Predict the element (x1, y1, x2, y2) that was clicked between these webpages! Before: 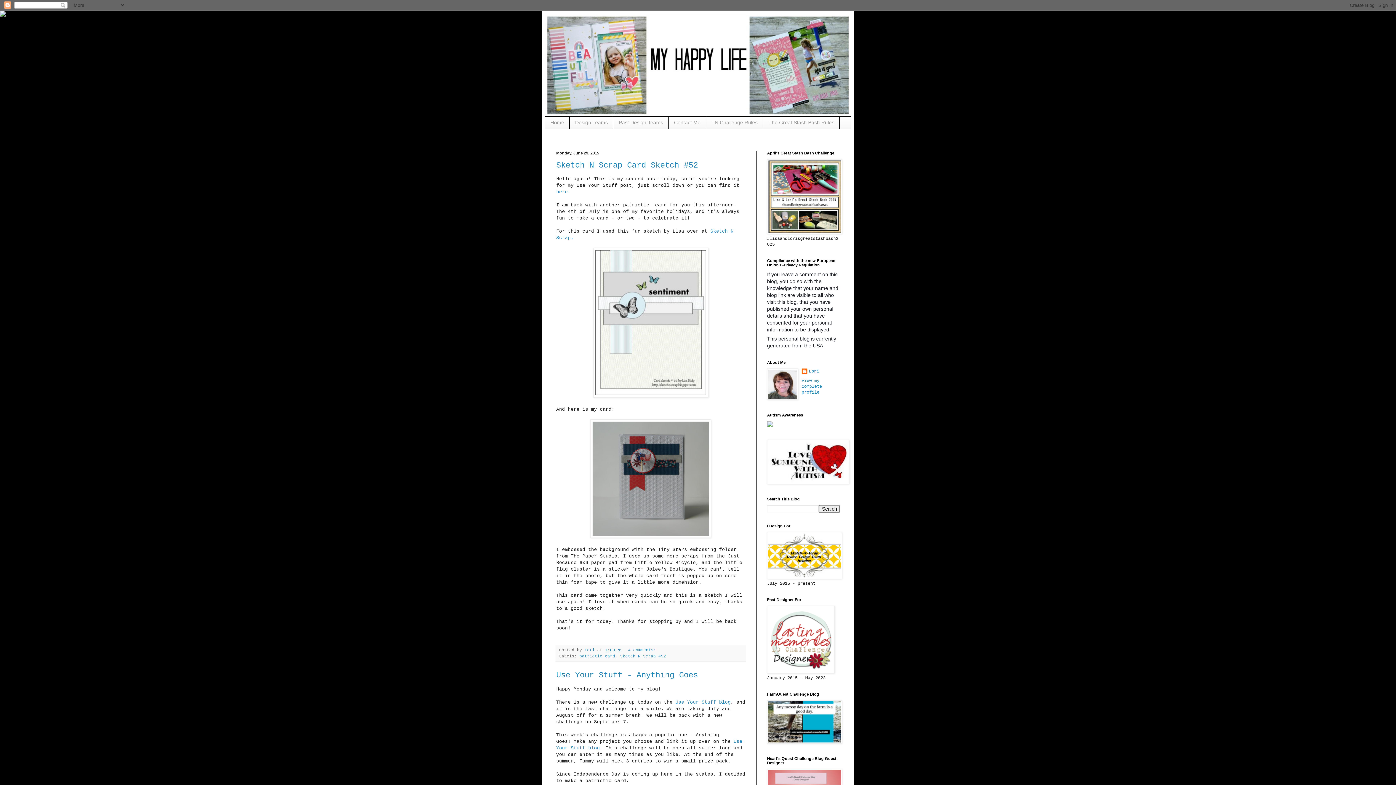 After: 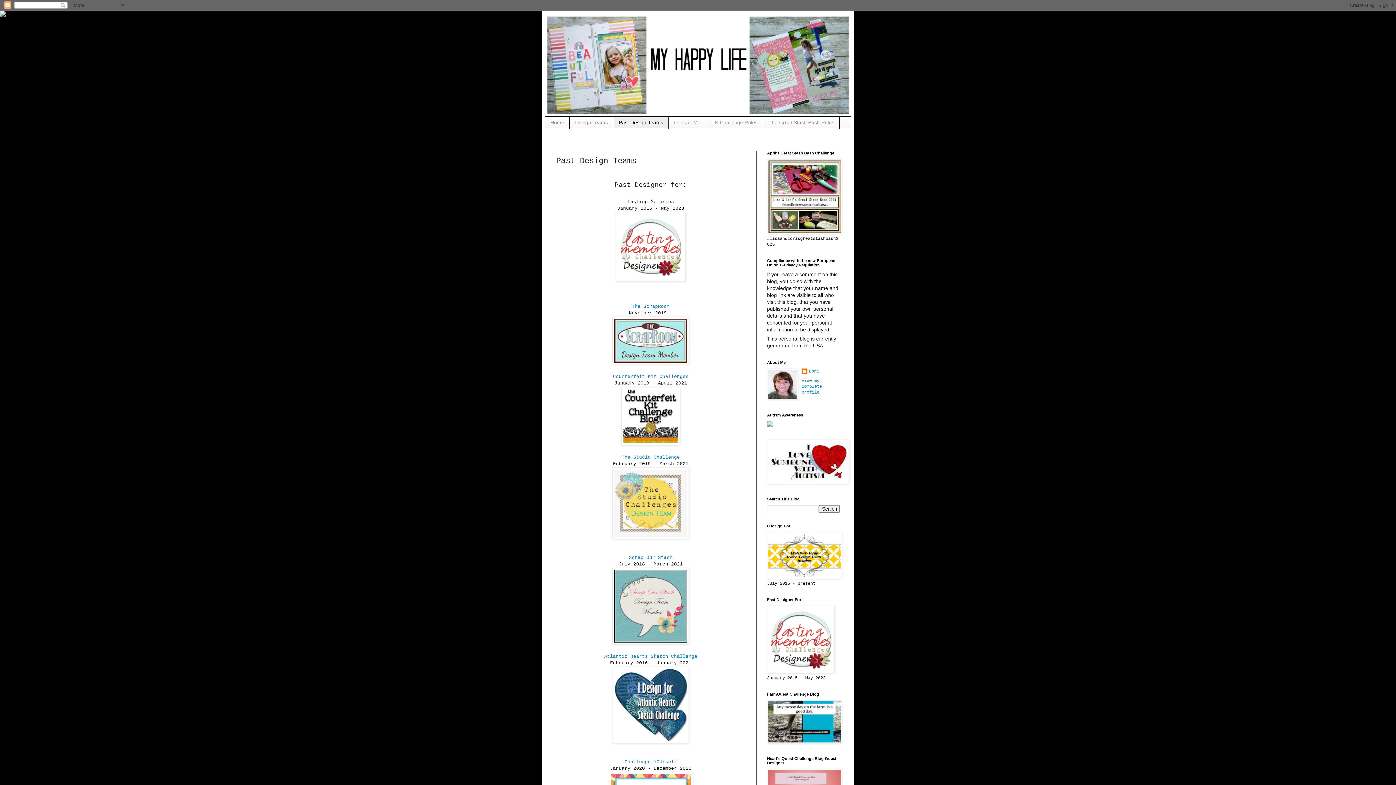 Action: bbox: (613, 116, 668, 128) label: Past Design Teams